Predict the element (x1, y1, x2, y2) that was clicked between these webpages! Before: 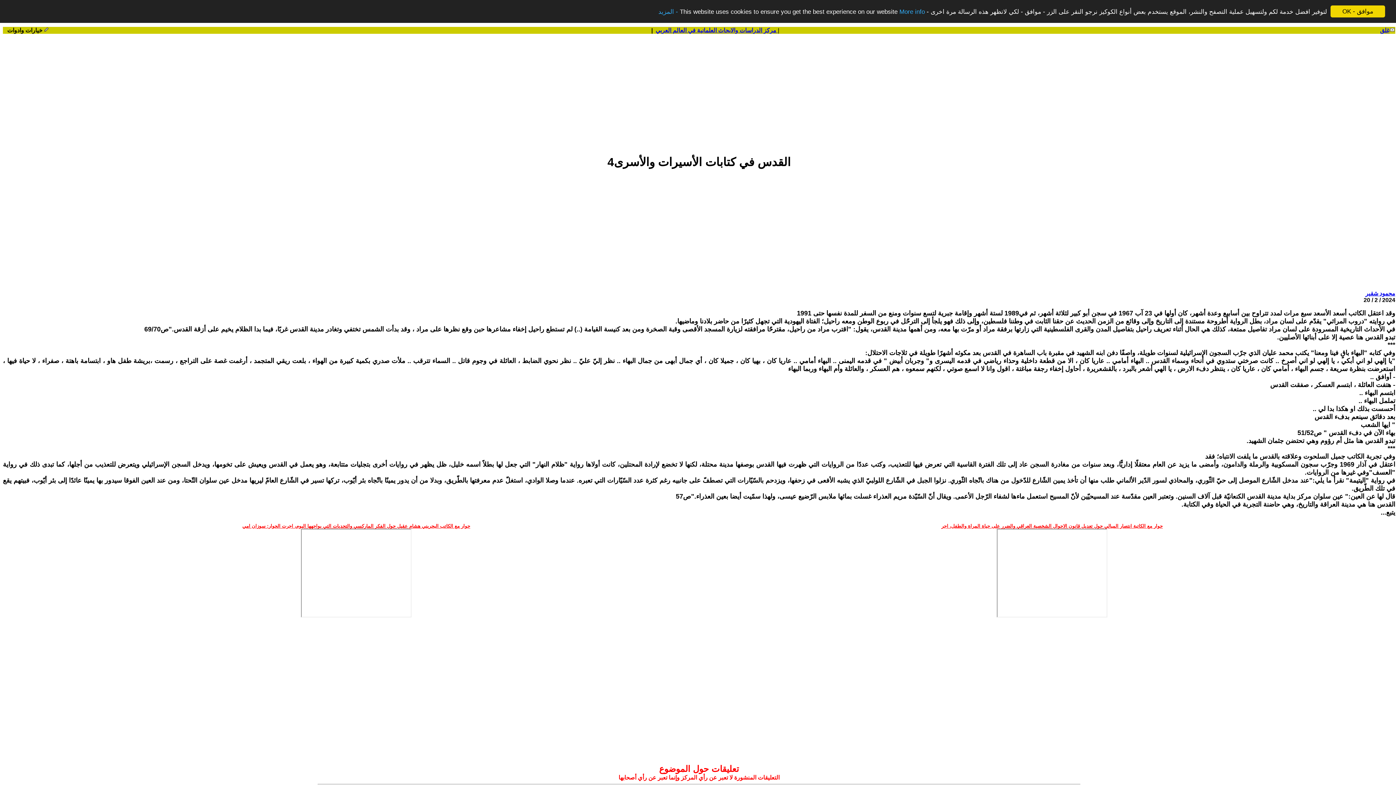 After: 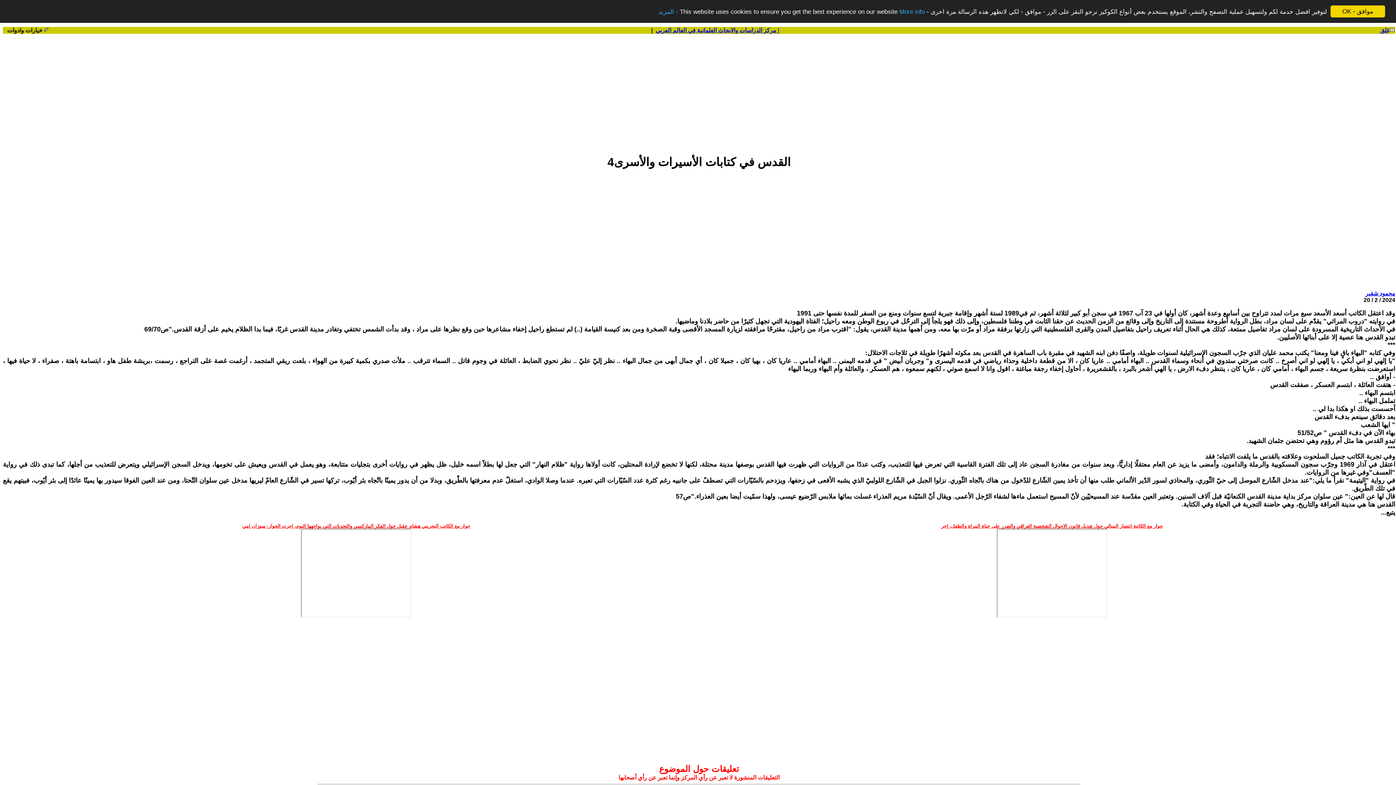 Action: bbox: (242, 522, 470, 618) label: حوار مع الكاتب البحريني هشام عقيل حول الفكر الماركسي والتحديات التي يواجهها اليوم، اجرت الحوار: سوزان امي
